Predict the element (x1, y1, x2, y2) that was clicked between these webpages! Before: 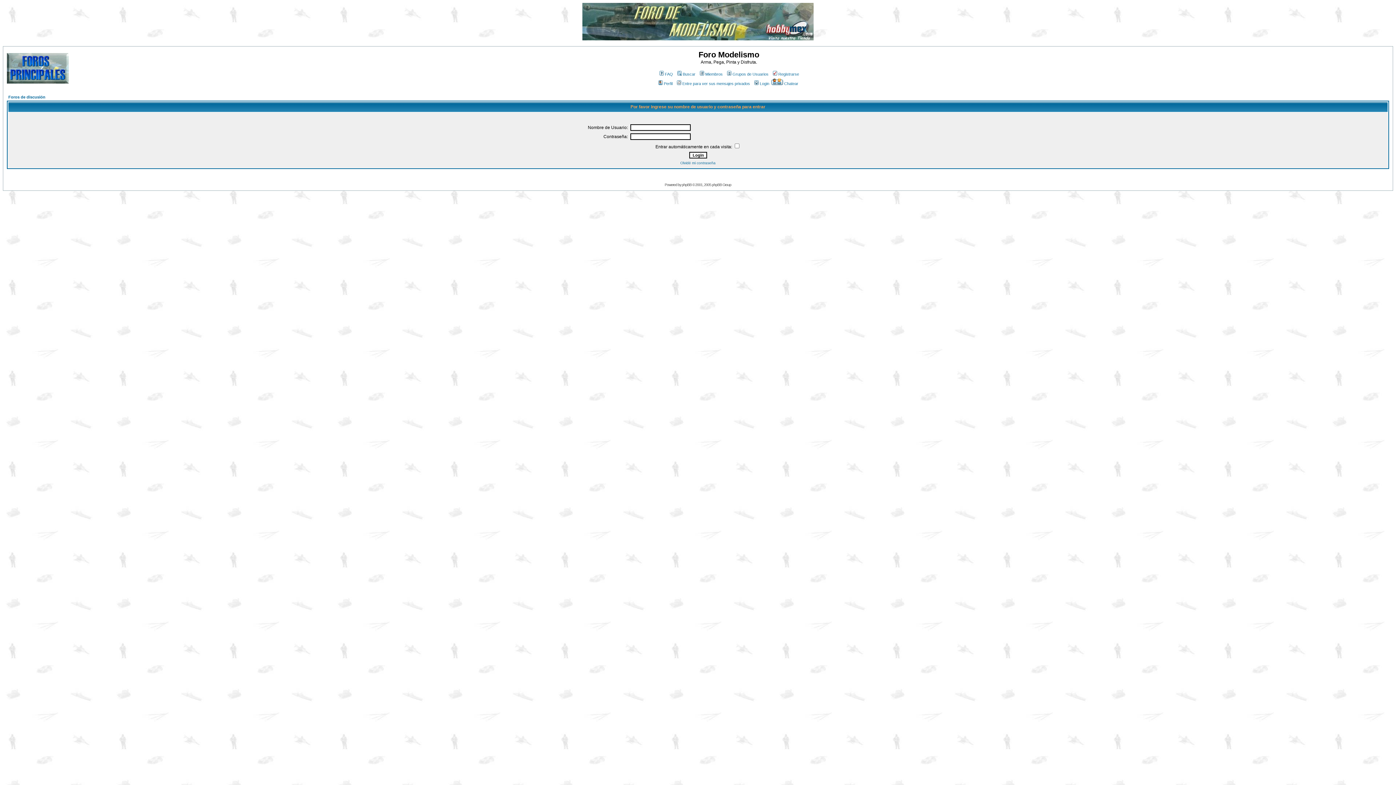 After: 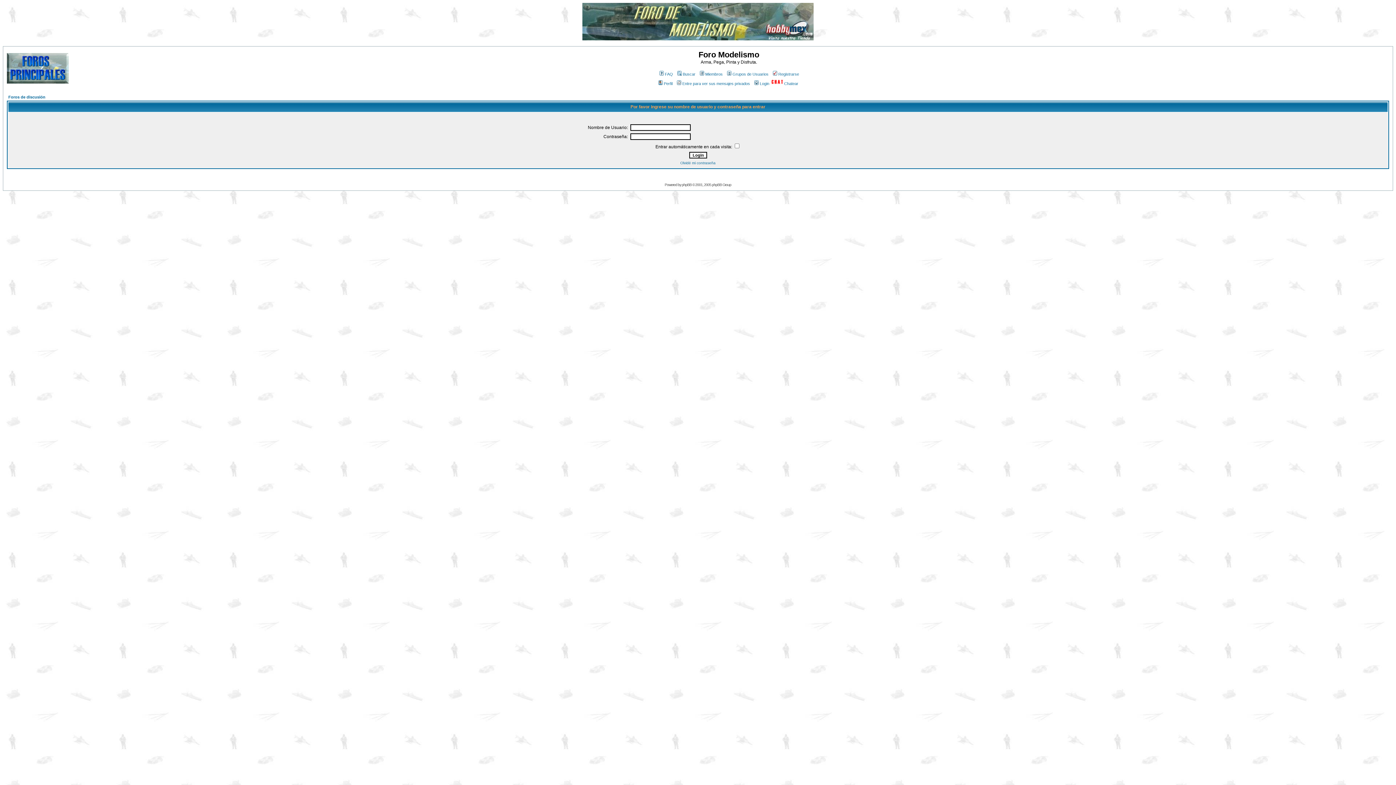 Action: bbox: (582, 35, 813, 41)